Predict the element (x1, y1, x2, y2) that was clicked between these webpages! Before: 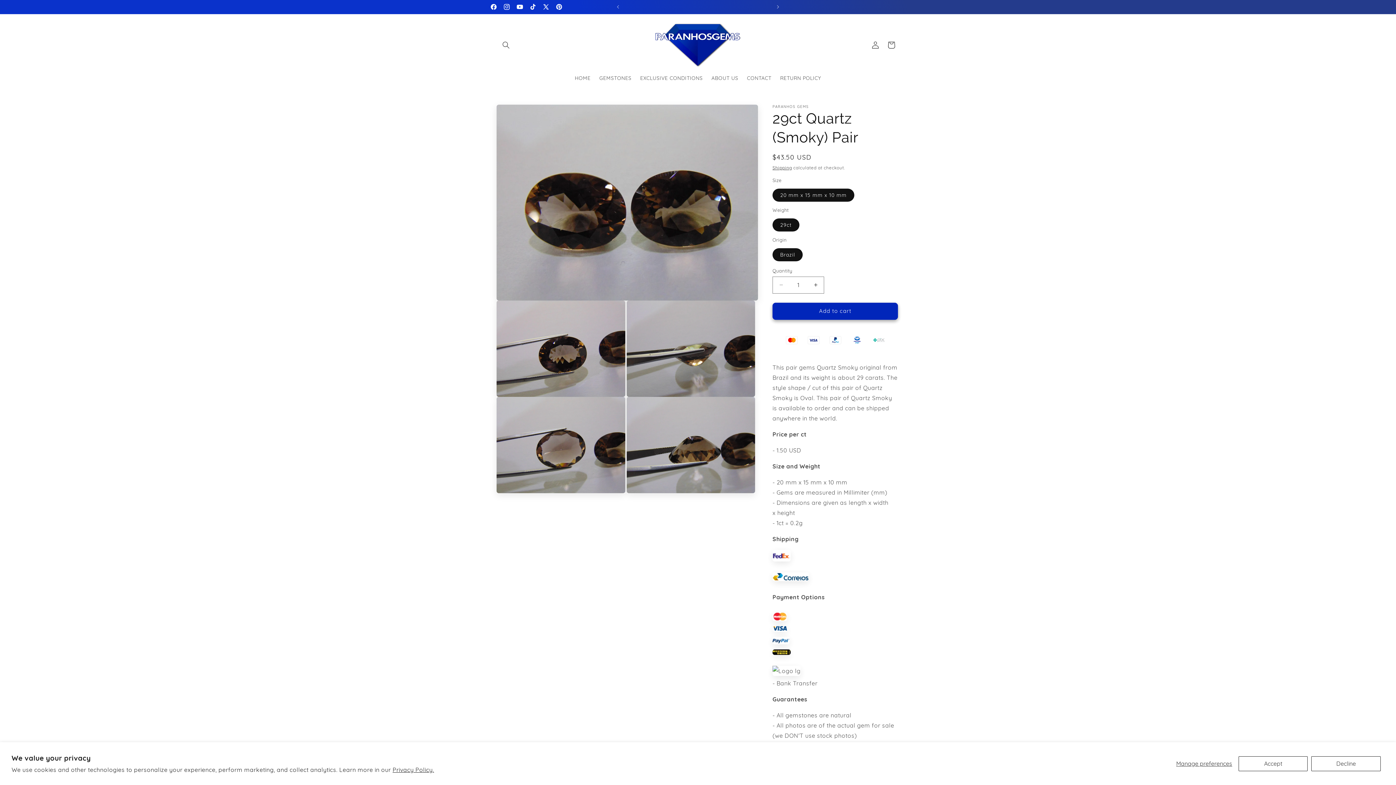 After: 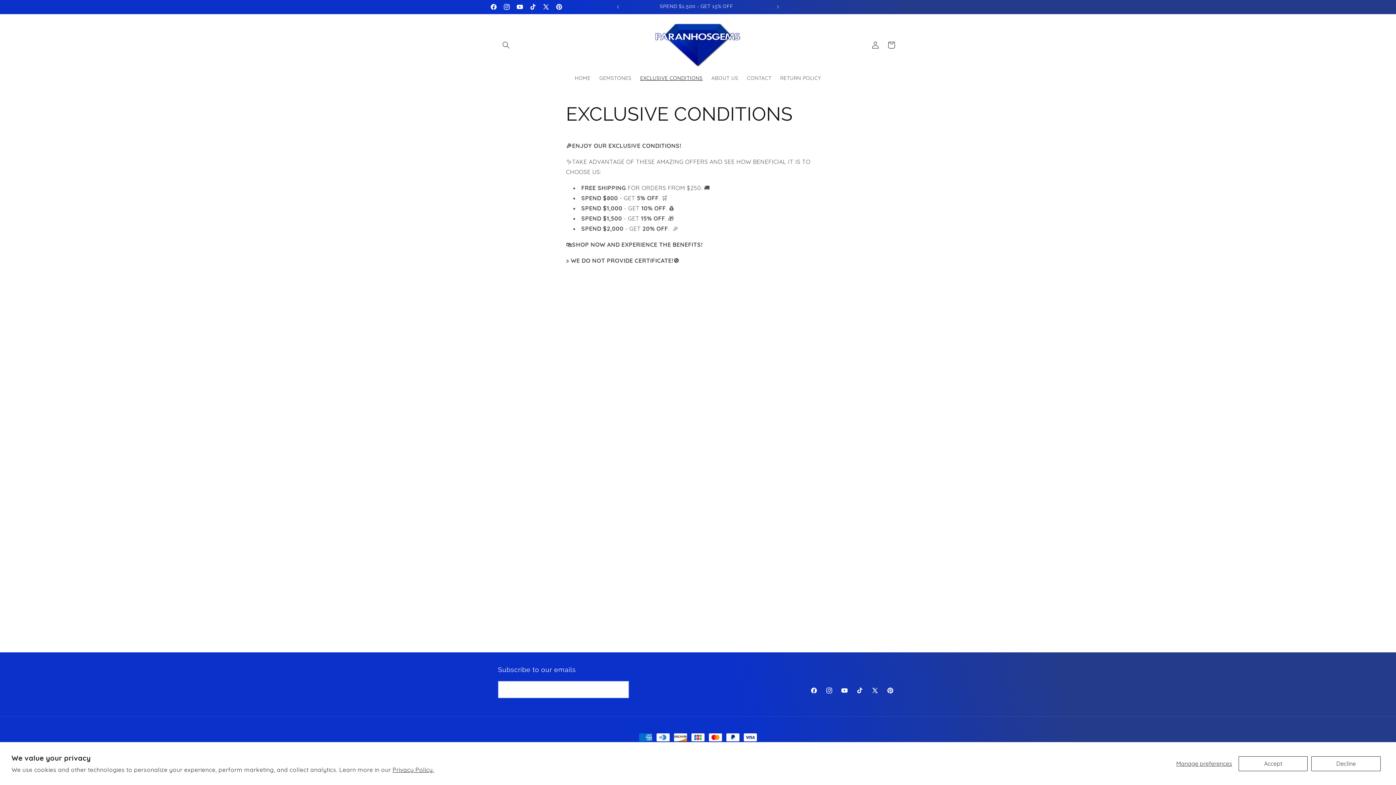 Action: label: EXCLUSIVE CONDITIONS bbox: (635, 70, 707, 85)